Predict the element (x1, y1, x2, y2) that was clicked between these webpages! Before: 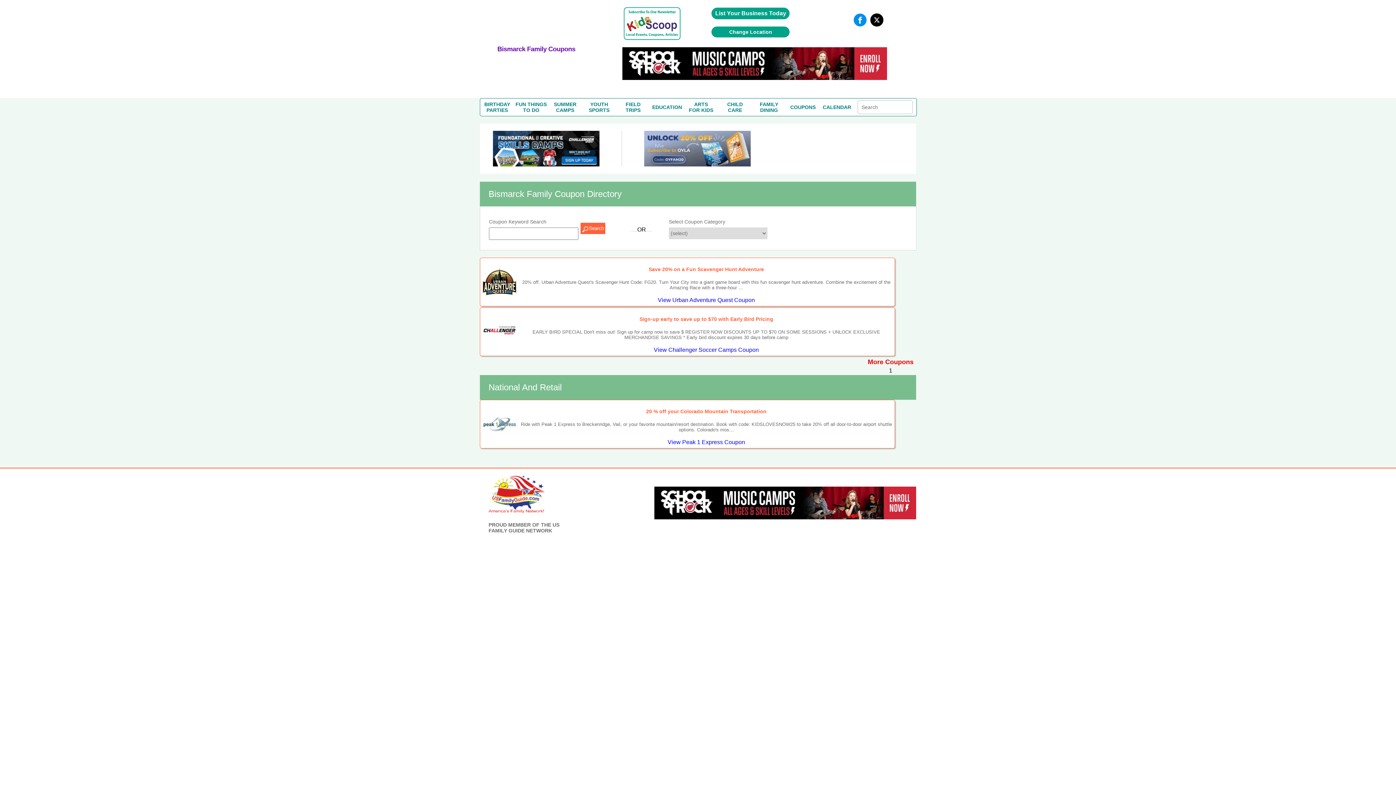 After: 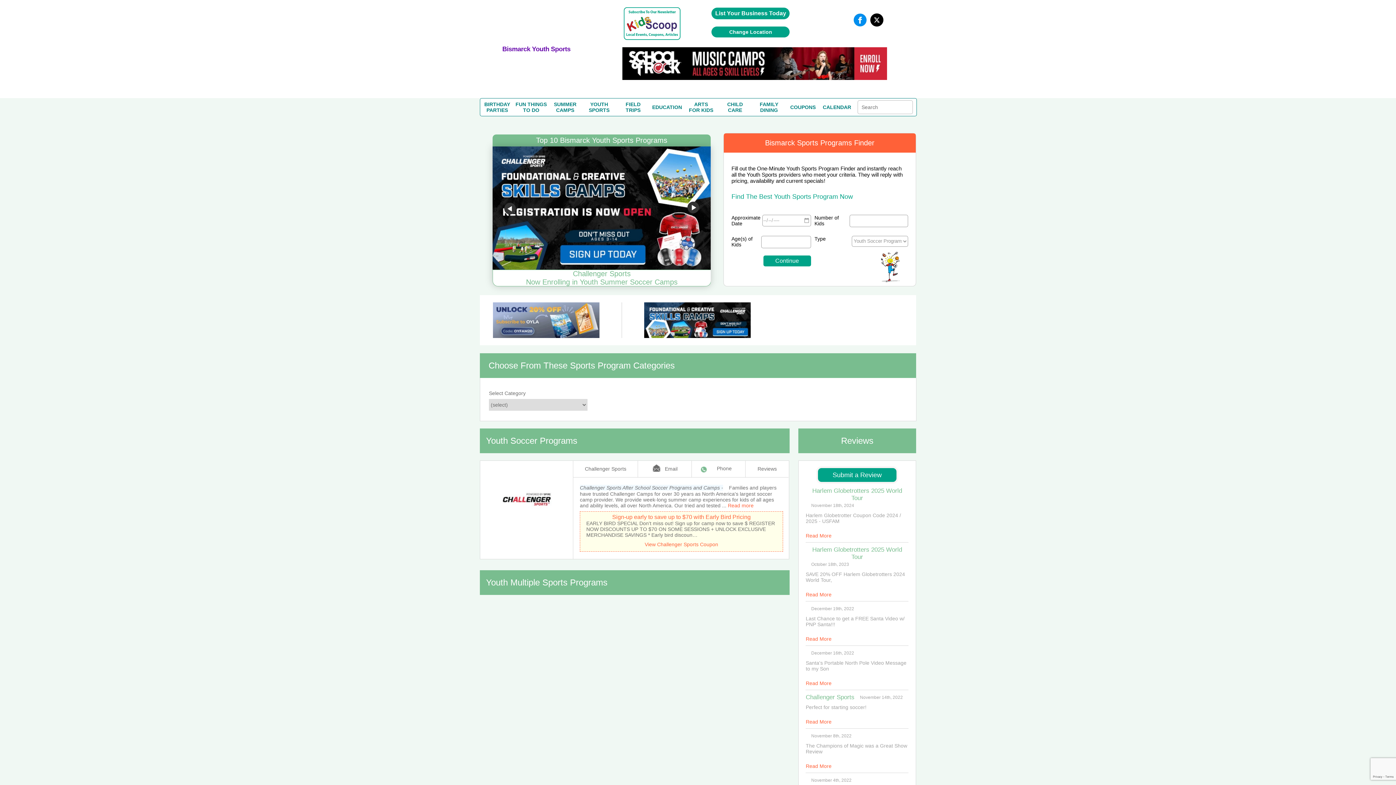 Action: label: YOUTH
SPORTS bbox: (588, 101, 609, 113)